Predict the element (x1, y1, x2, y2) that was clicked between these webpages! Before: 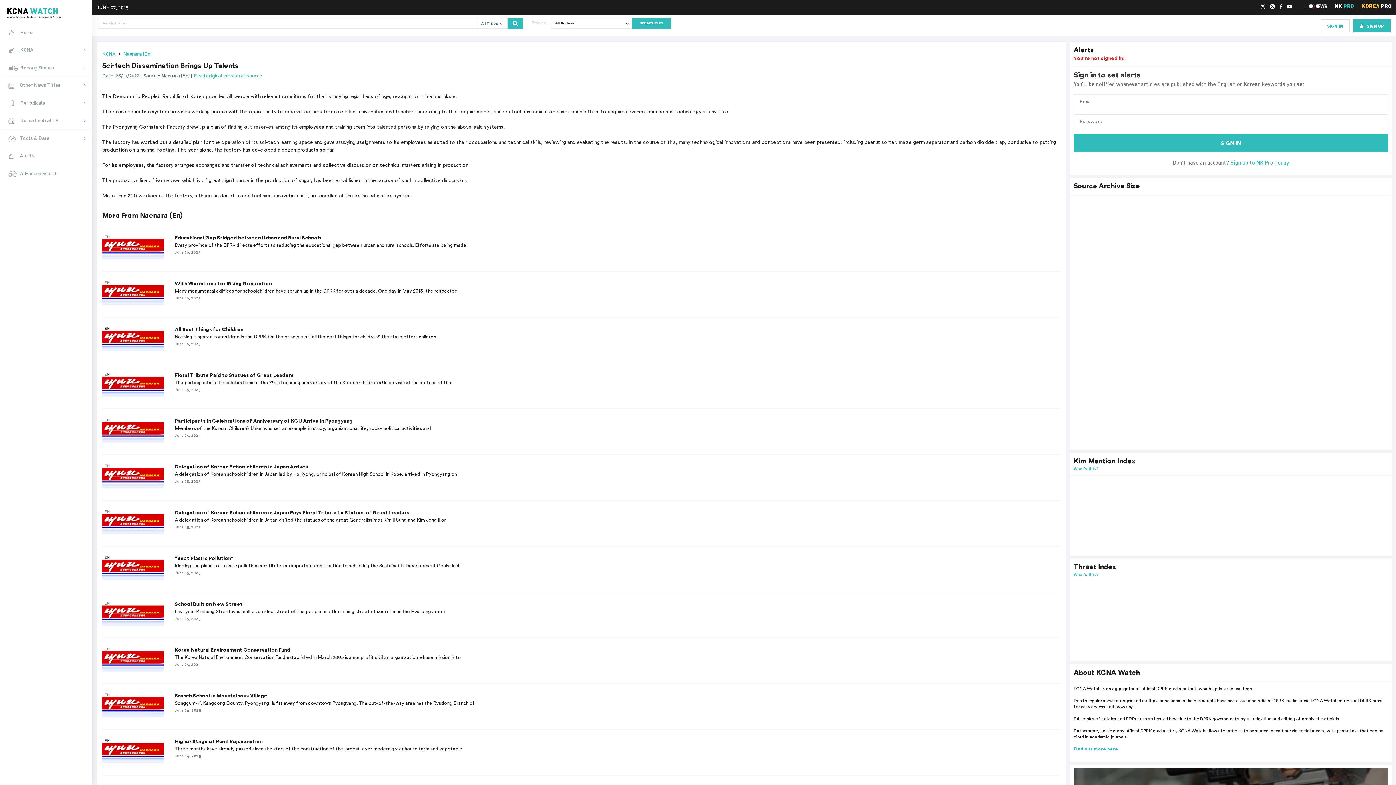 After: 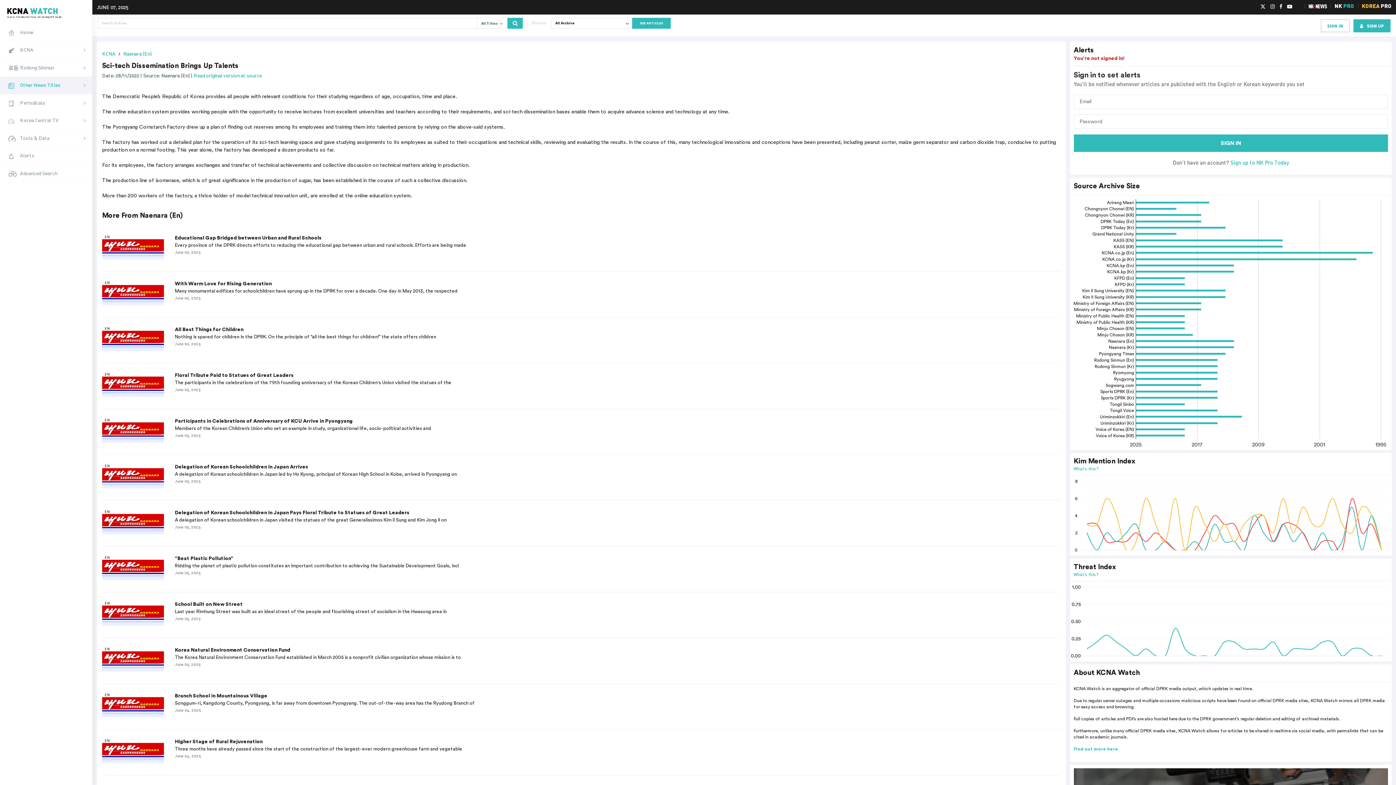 Action: label: Other News Titles bbox: (0, 76, 92, 94)